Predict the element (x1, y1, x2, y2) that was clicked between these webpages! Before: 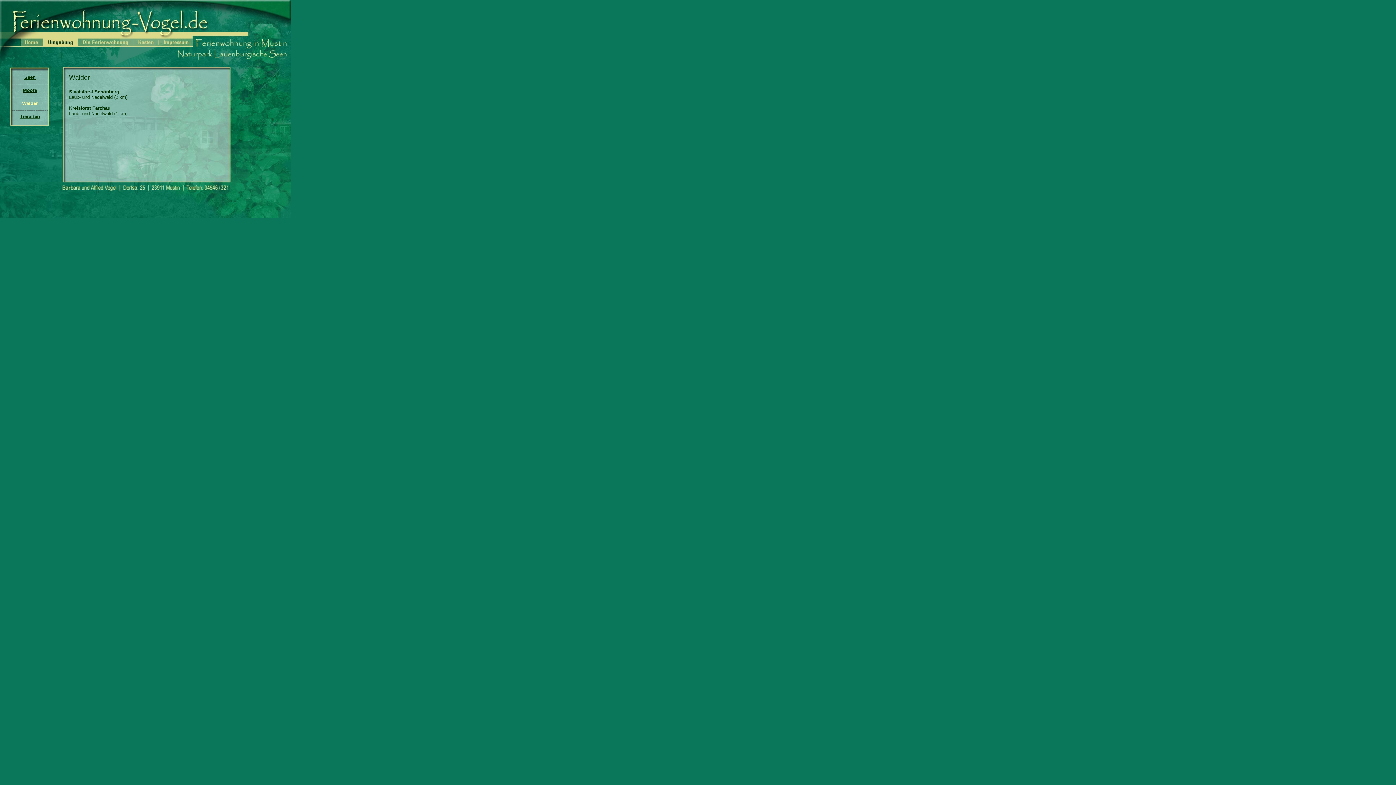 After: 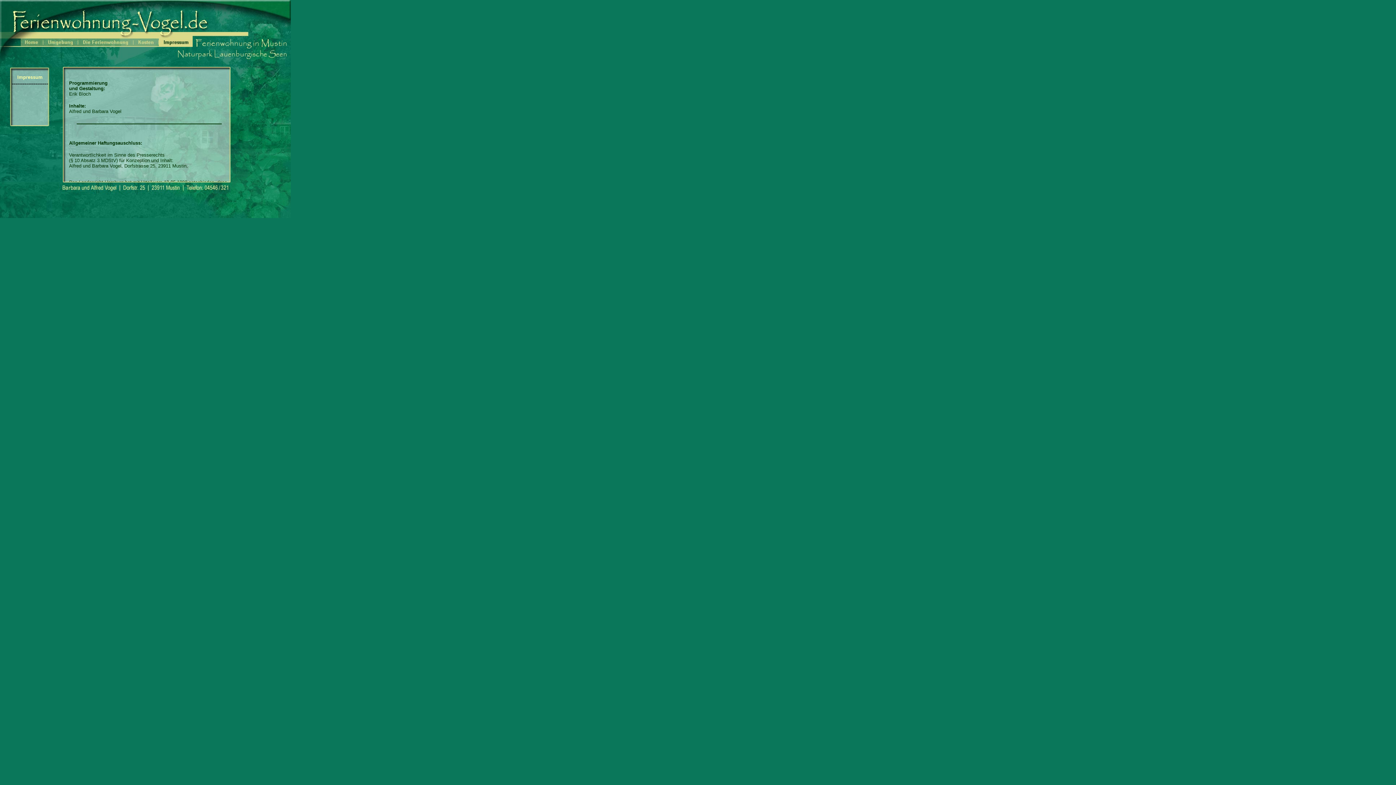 Action: bbox: (158, 41, 192, 48)